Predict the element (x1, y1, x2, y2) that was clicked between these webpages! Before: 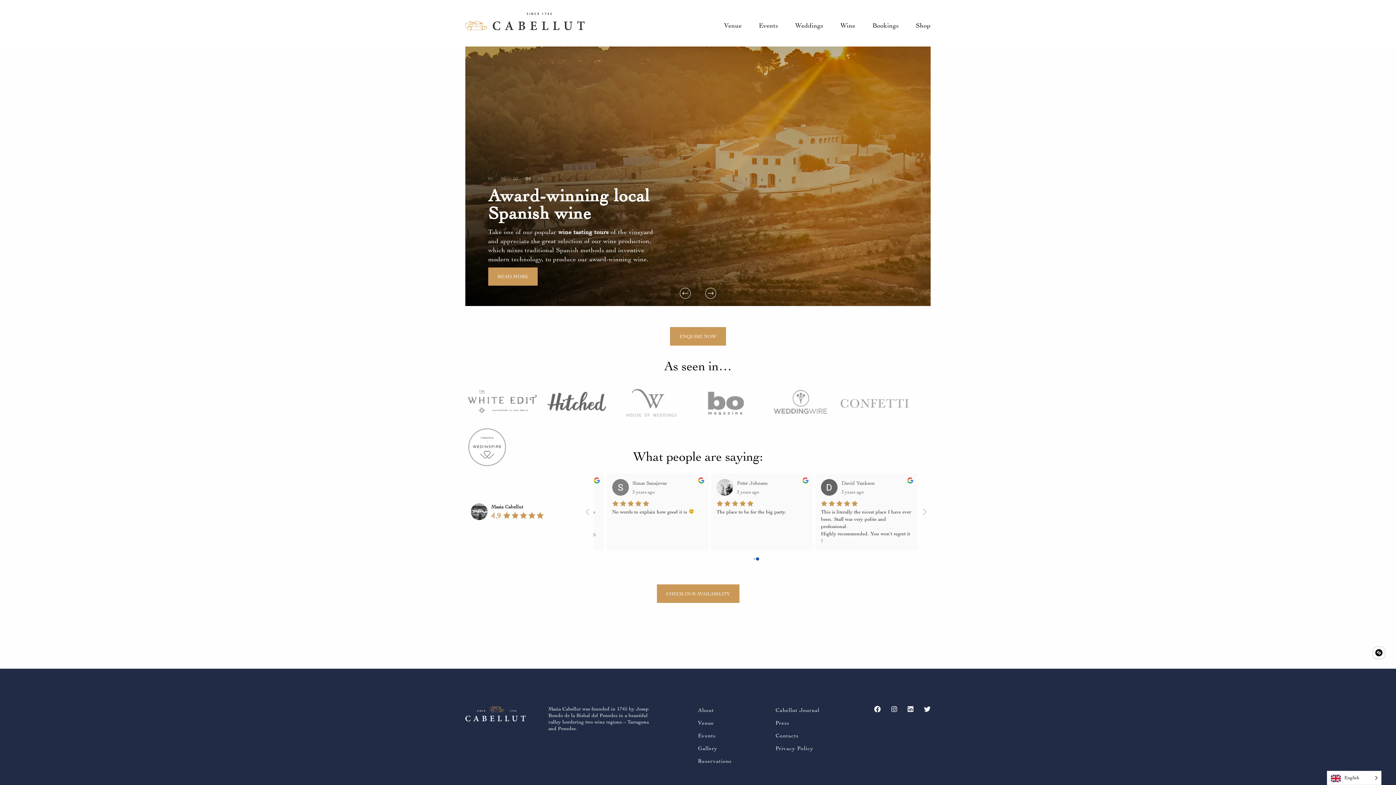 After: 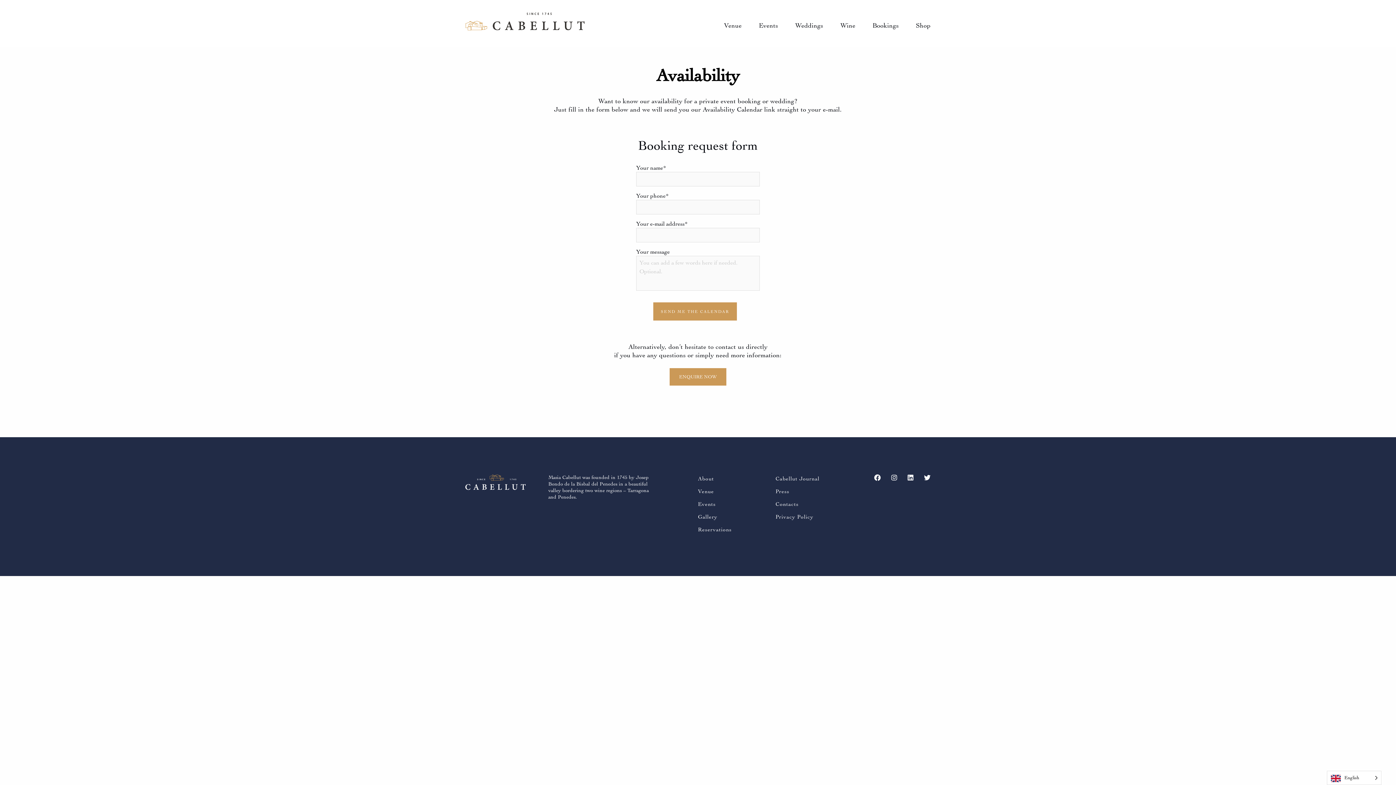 Action: bbox: (670, 327, 726, 345) label: ENQUIRE NOW